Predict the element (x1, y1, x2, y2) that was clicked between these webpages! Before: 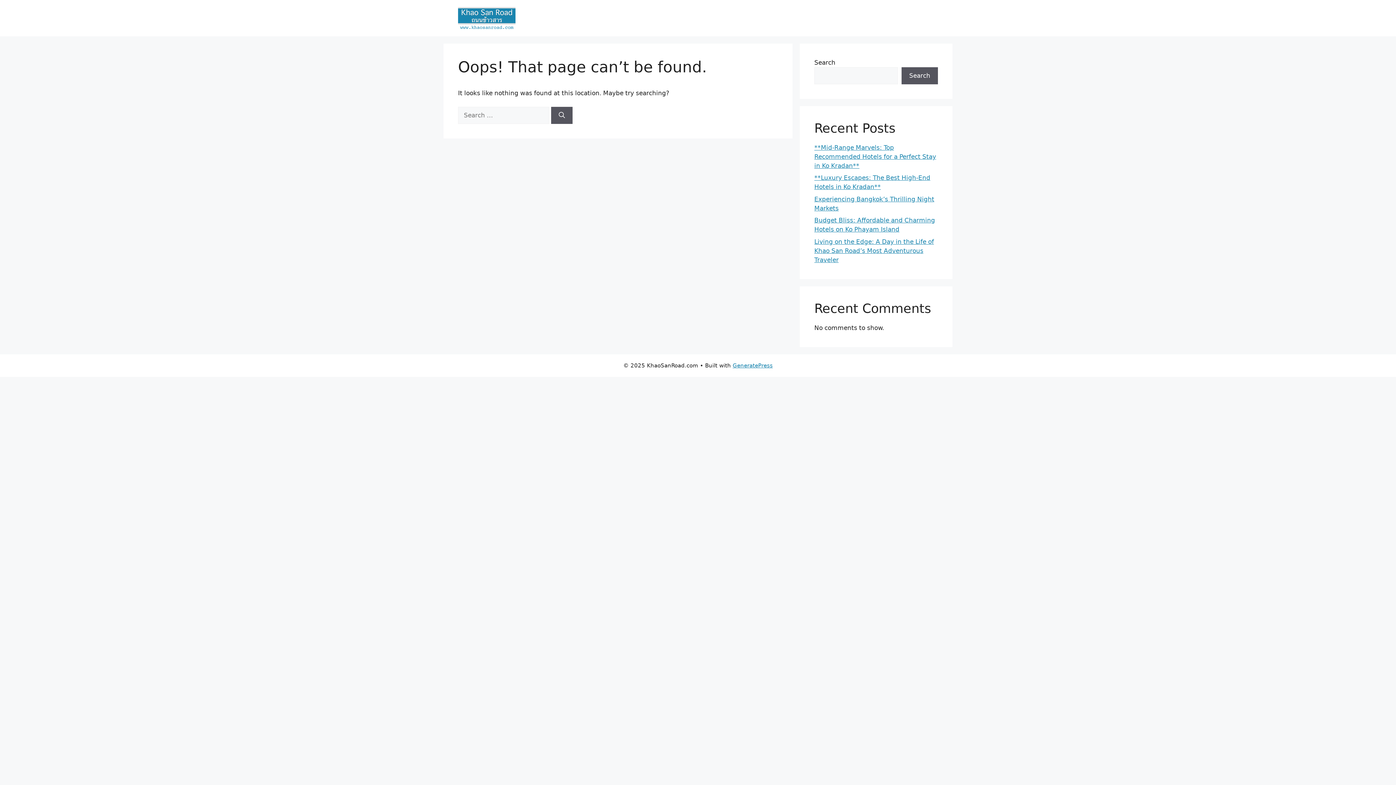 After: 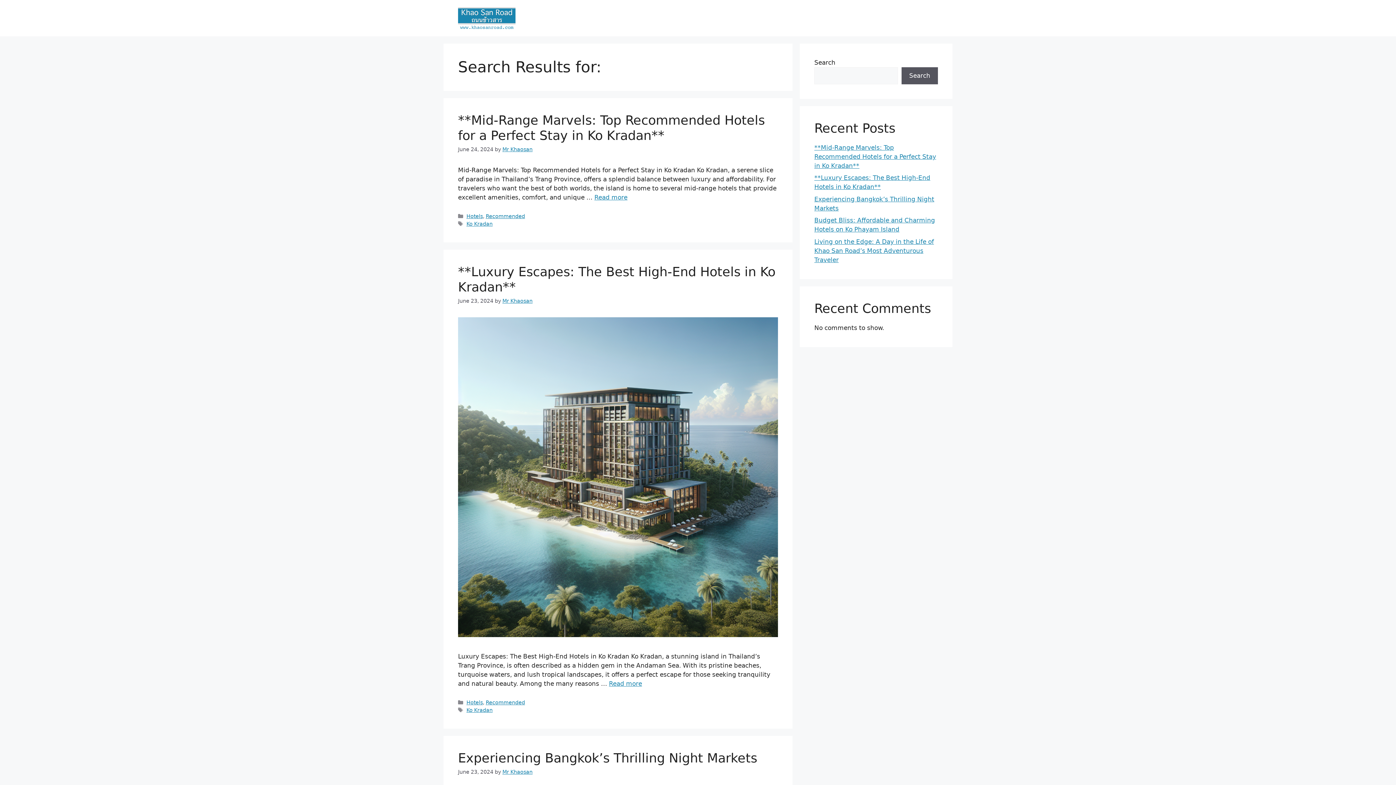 Action: bbox: (551, 107, 572, 124) label: Search